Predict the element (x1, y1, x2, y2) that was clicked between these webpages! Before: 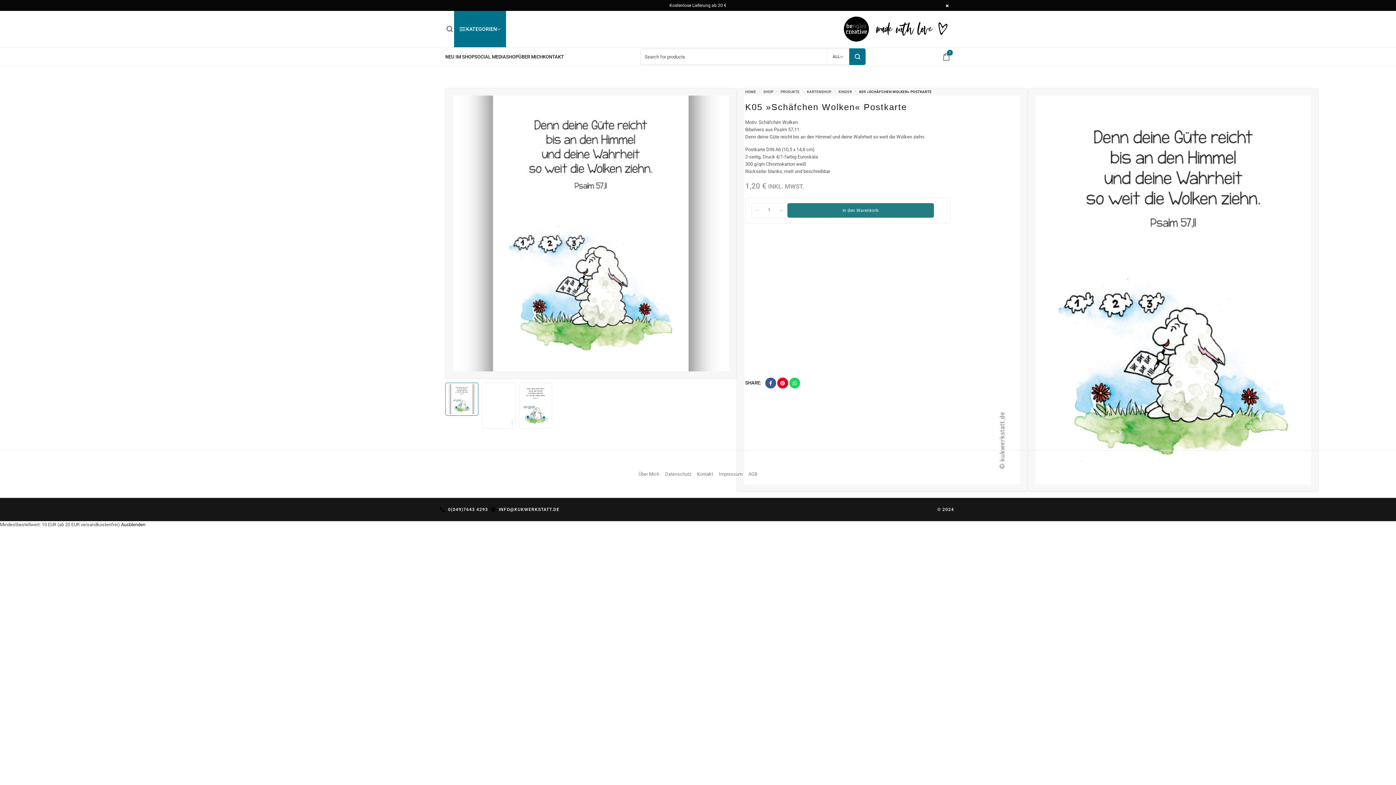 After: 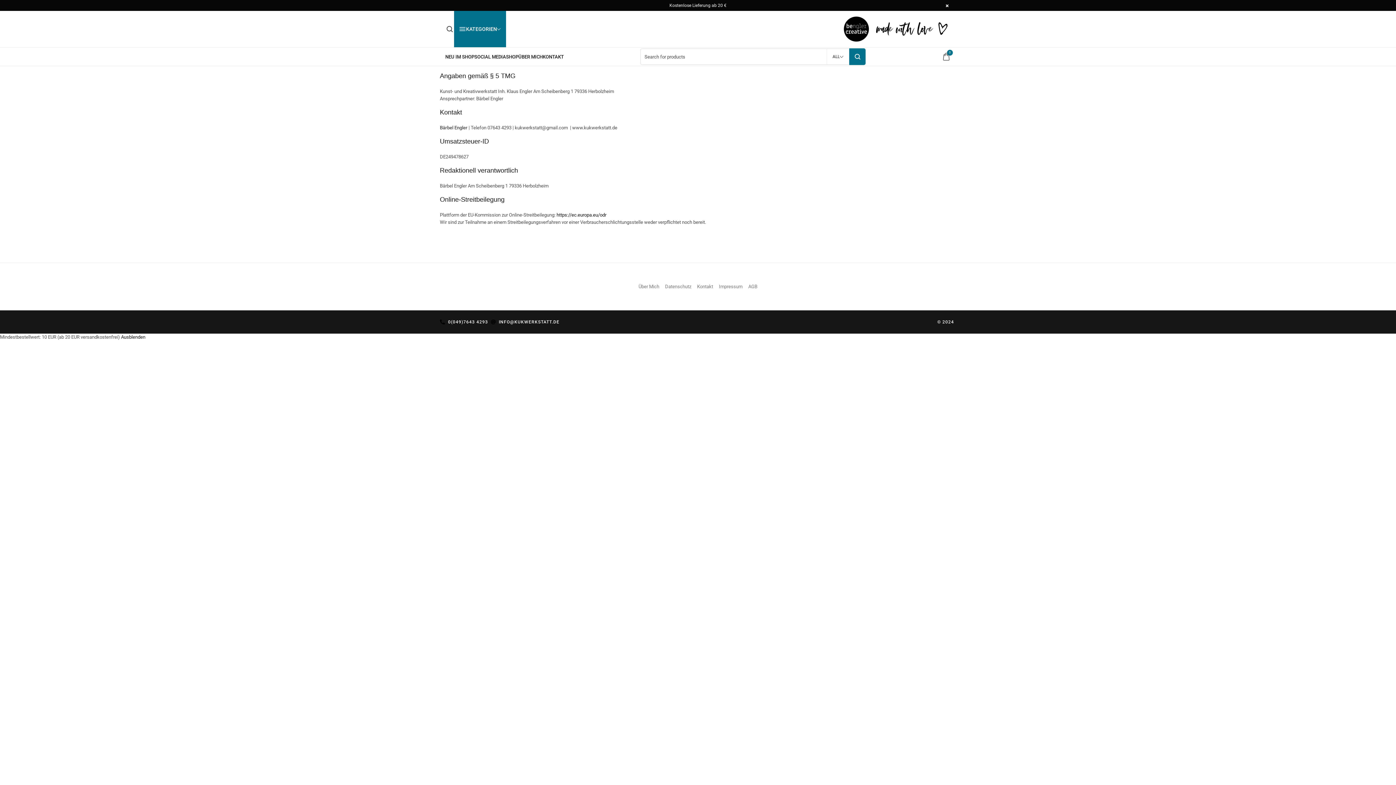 Action: label: Impressum bbox: (719, 470, 742, 478)